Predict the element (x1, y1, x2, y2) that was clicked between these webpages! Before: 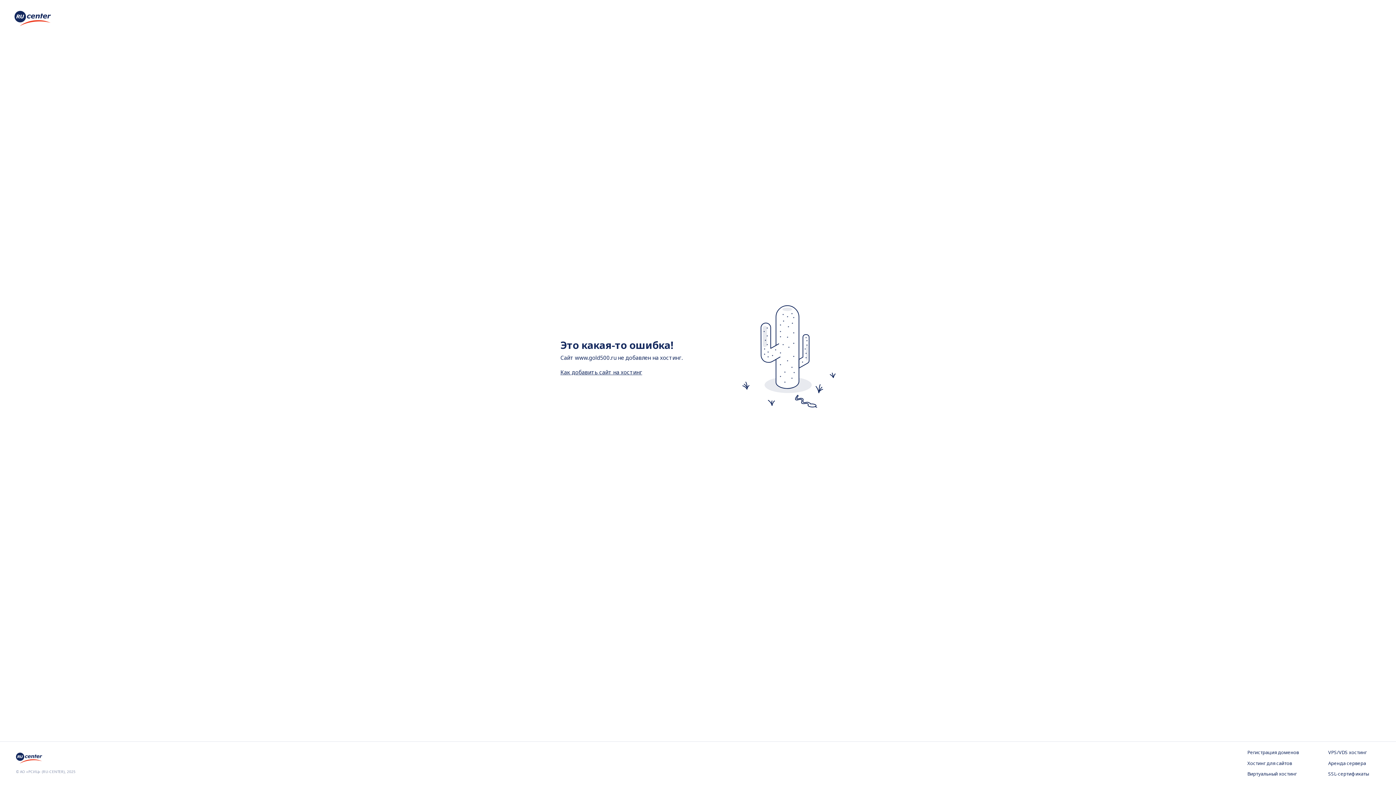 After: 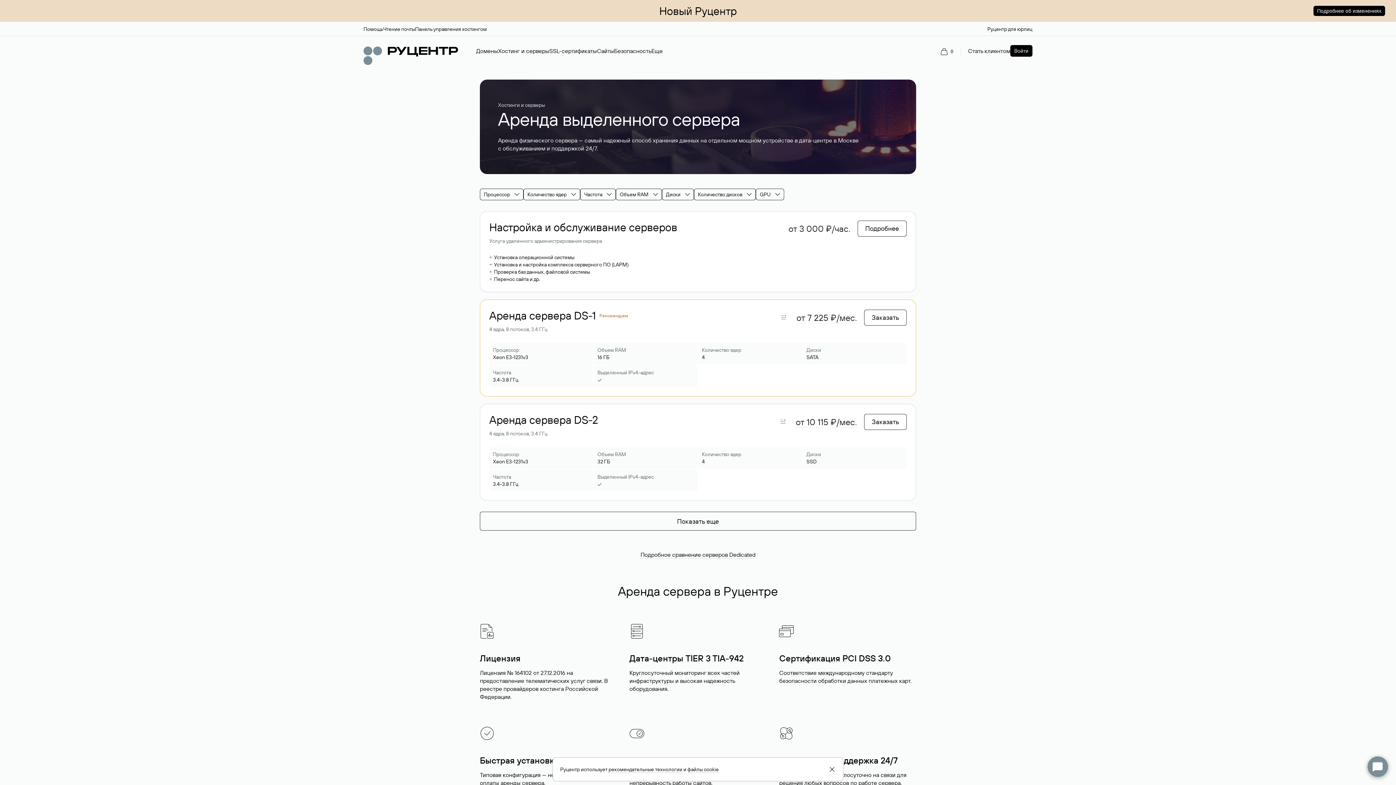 Action: bbox: (1328, 760, 1380, 767) label: Аренда сервера